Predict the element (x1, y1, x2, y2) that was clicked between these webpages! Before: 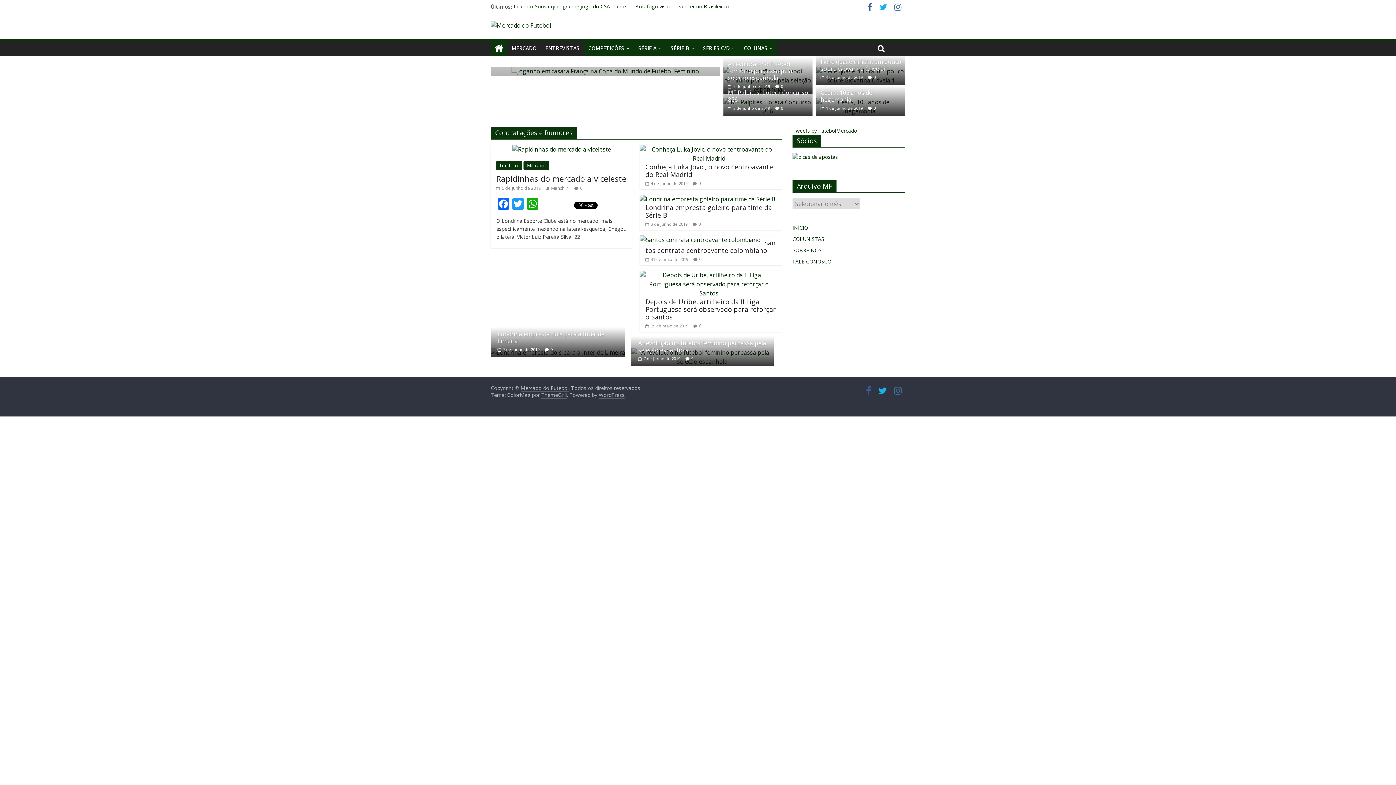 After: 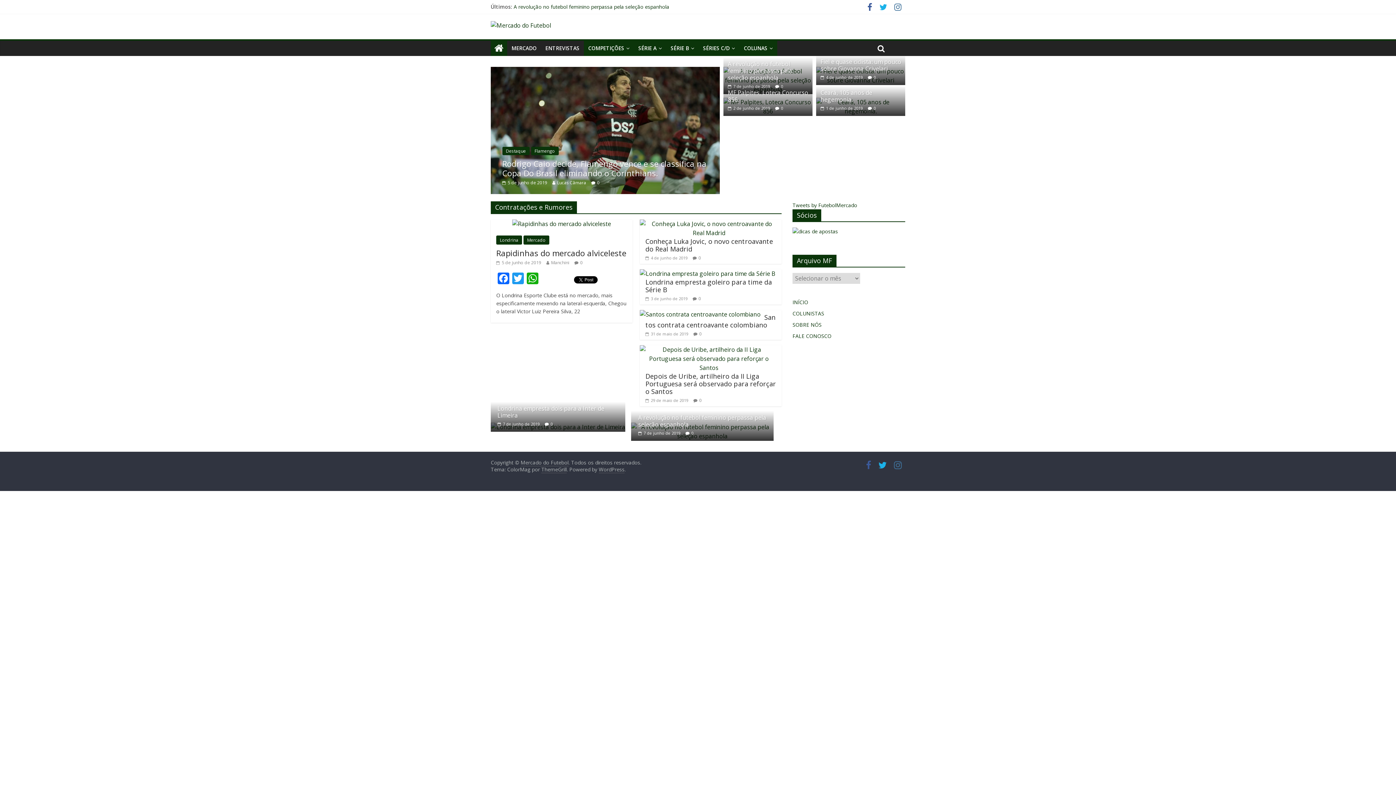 Action: bbox: (820, 74, 863, 80) label:  4 de junho de 2019